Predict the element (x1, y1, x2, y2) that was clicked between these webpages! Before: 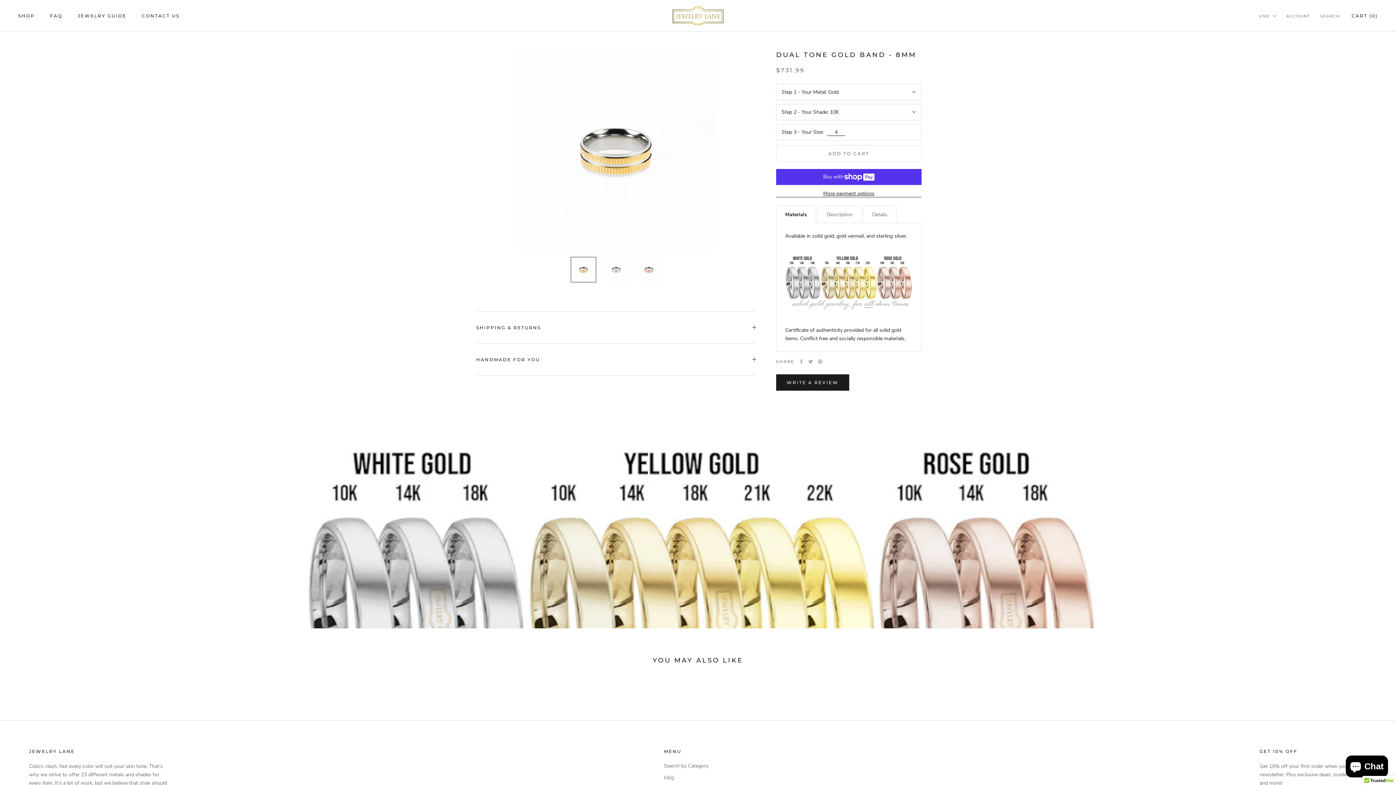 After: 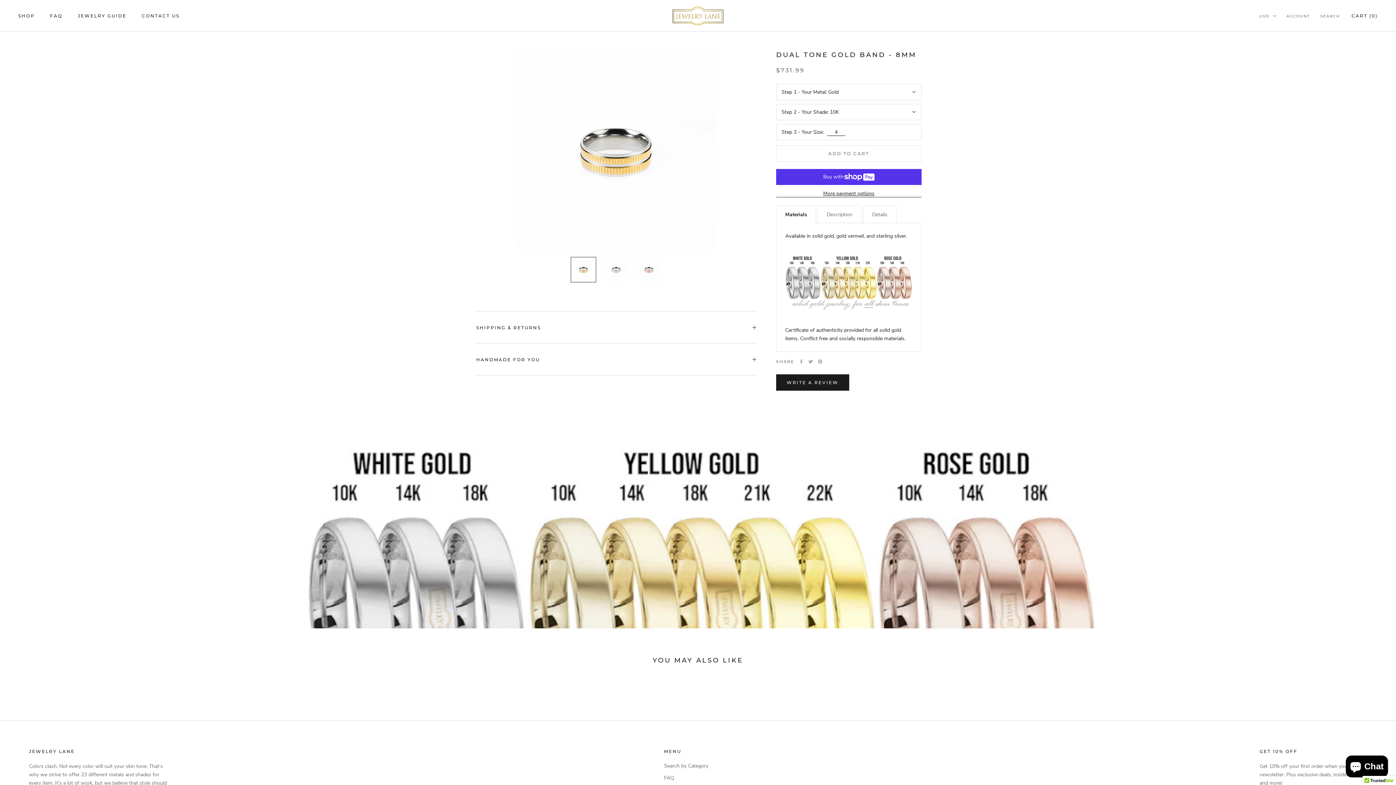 Action: label: Materials bbox: (776, 205, 816, 223)